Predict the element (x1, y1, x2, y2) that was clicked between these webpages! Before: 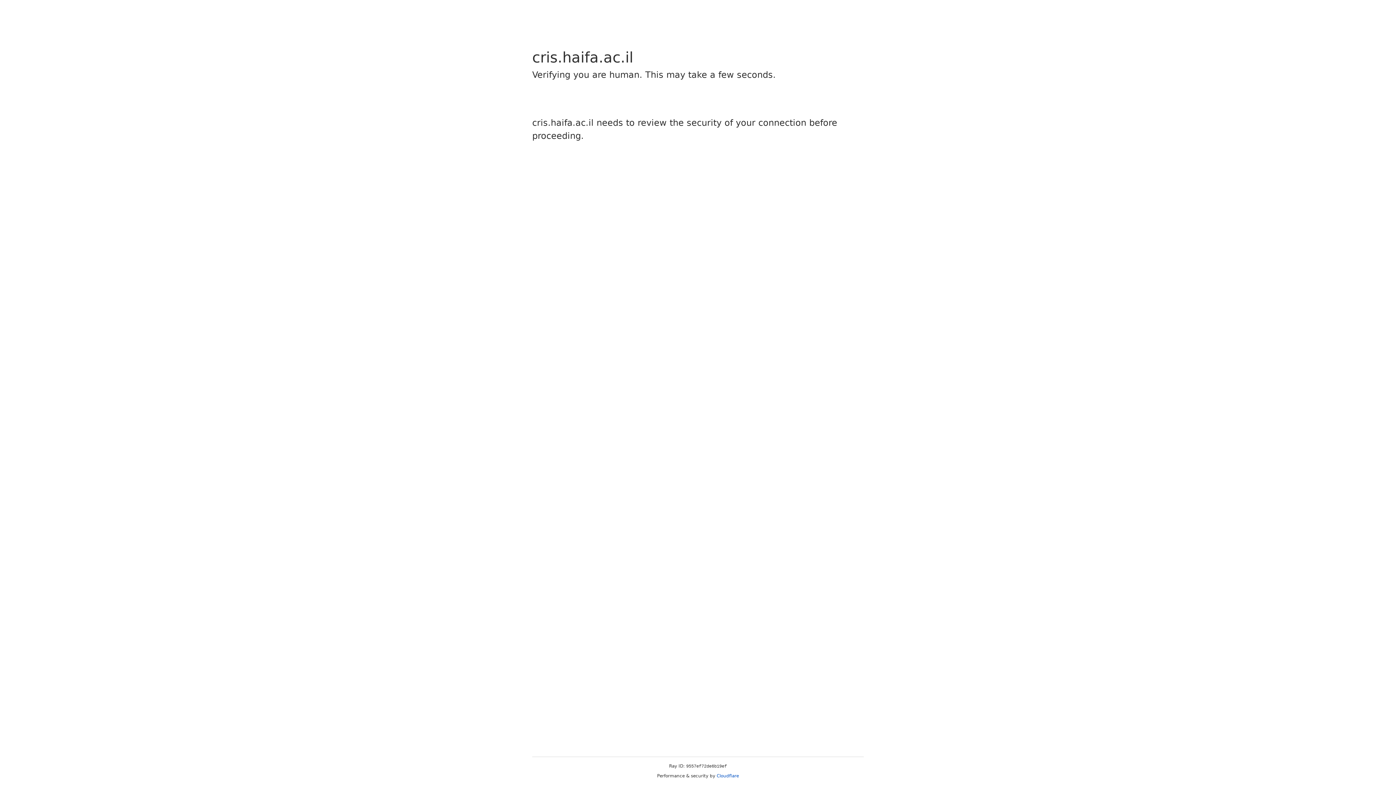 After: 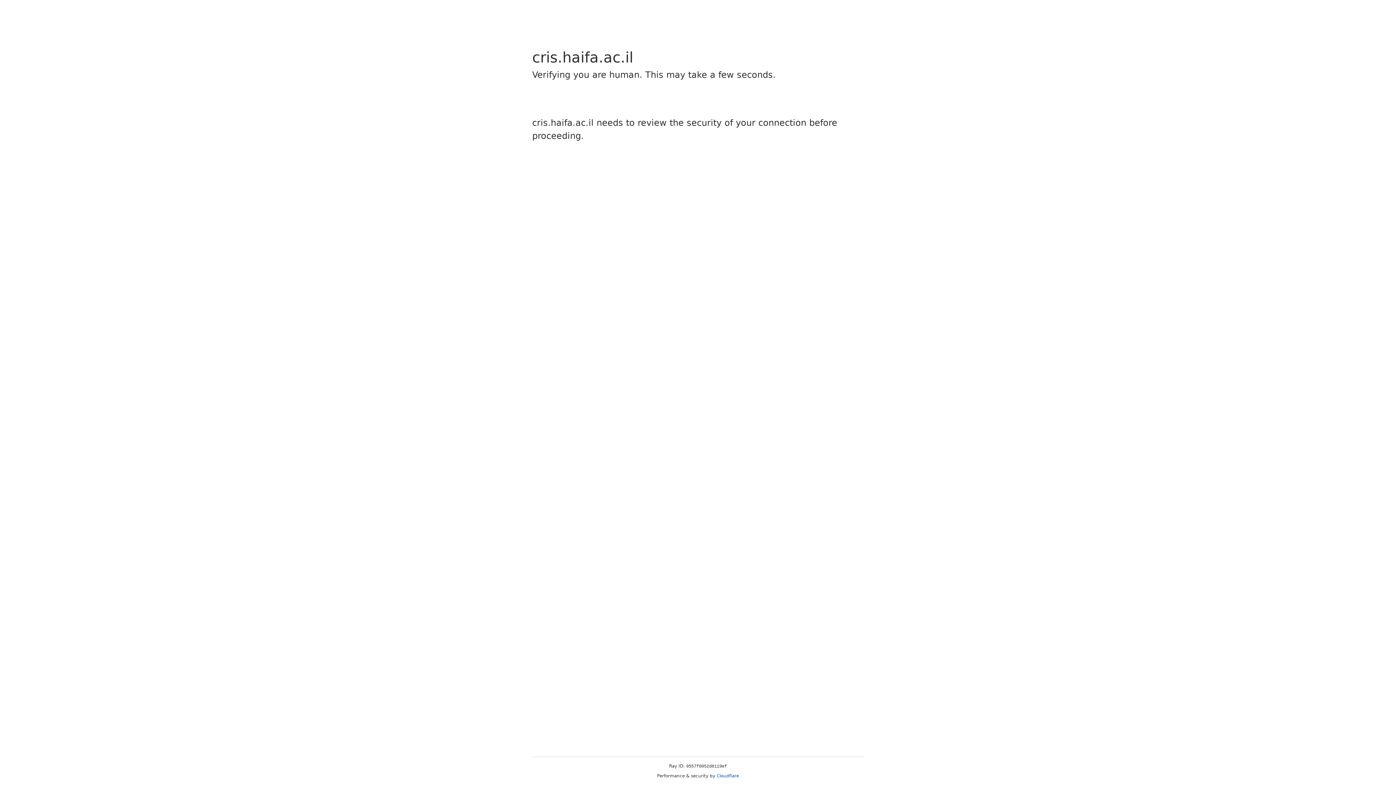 Action: bbox: (716, 773, 739, 778) label: Cloudflare